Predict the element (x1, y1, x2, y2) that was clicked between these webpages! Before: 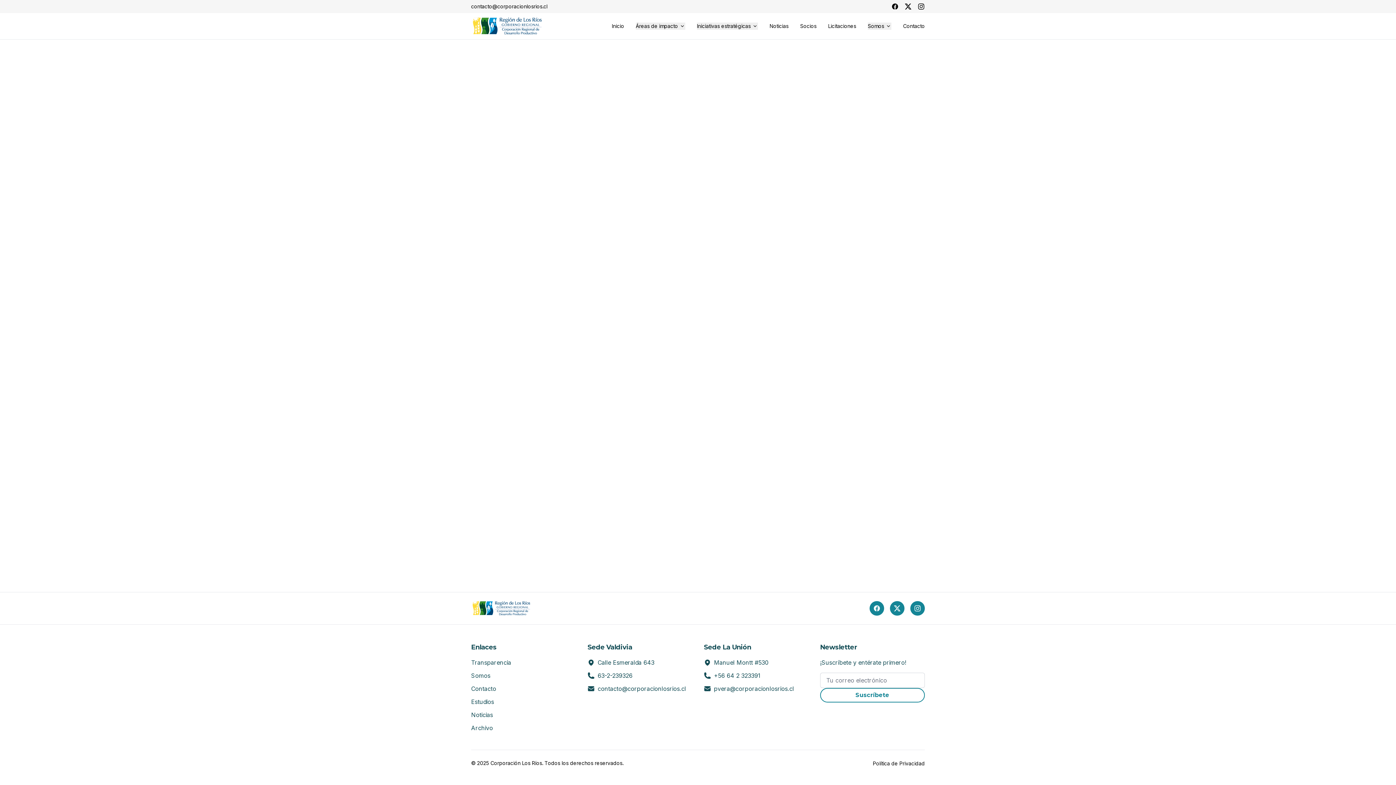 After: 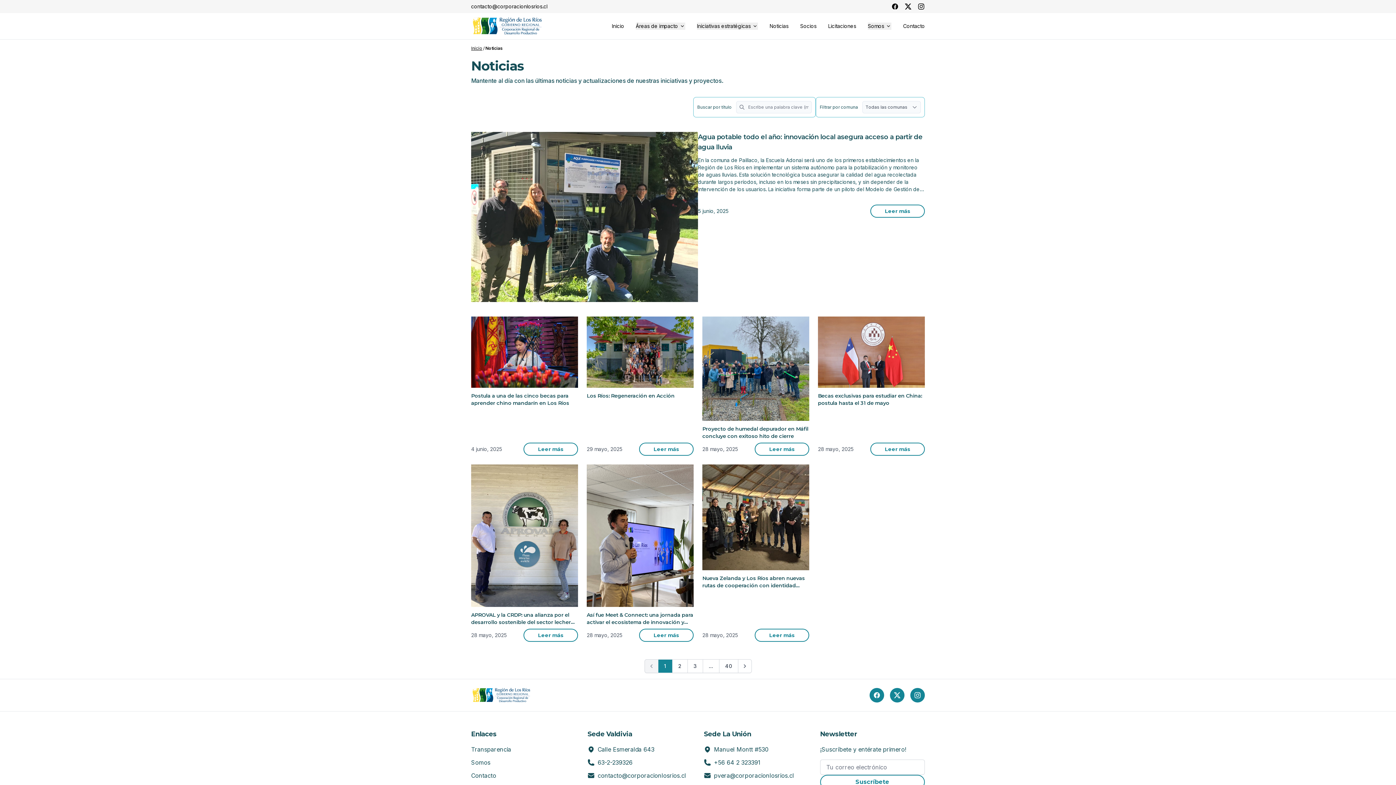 Action: label: Noticias bbox: (769, 22, 788, 29)